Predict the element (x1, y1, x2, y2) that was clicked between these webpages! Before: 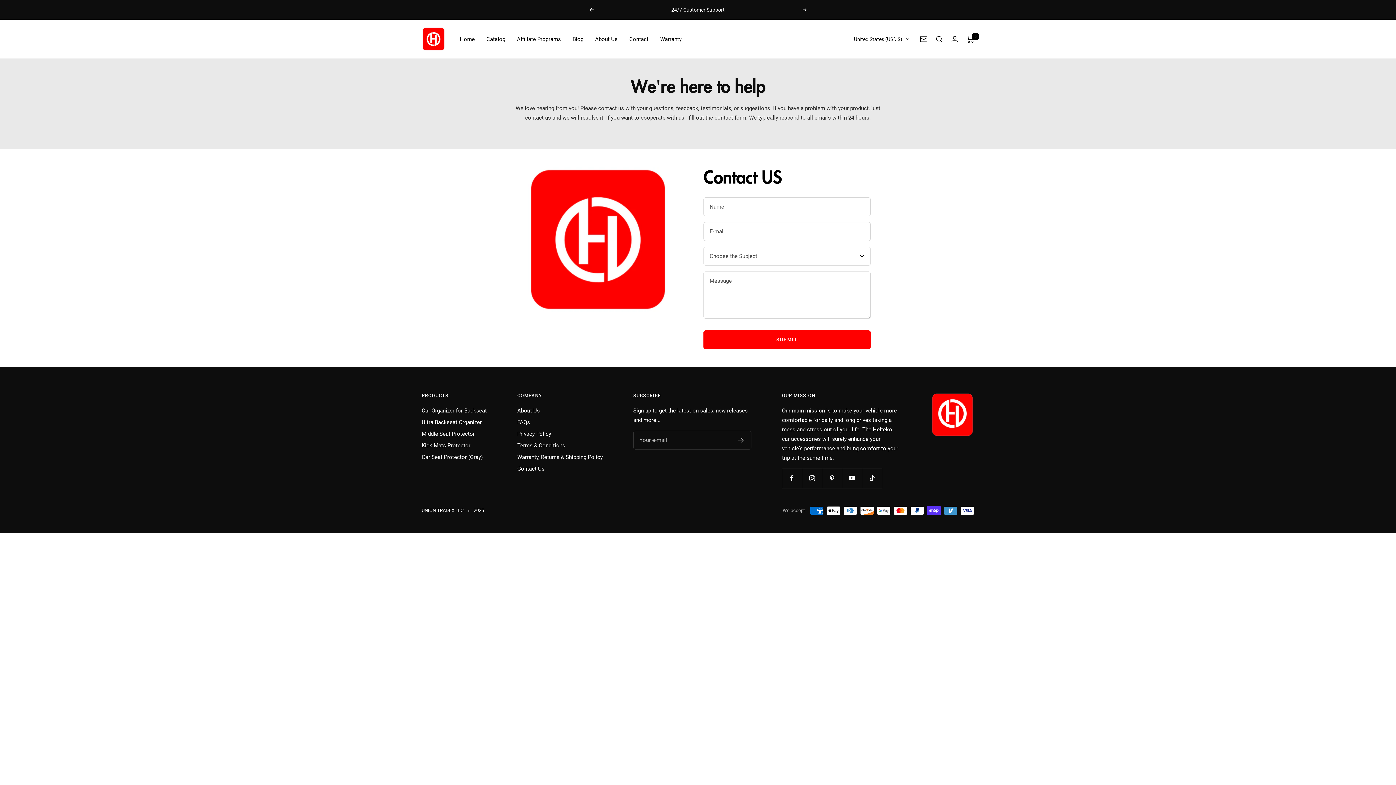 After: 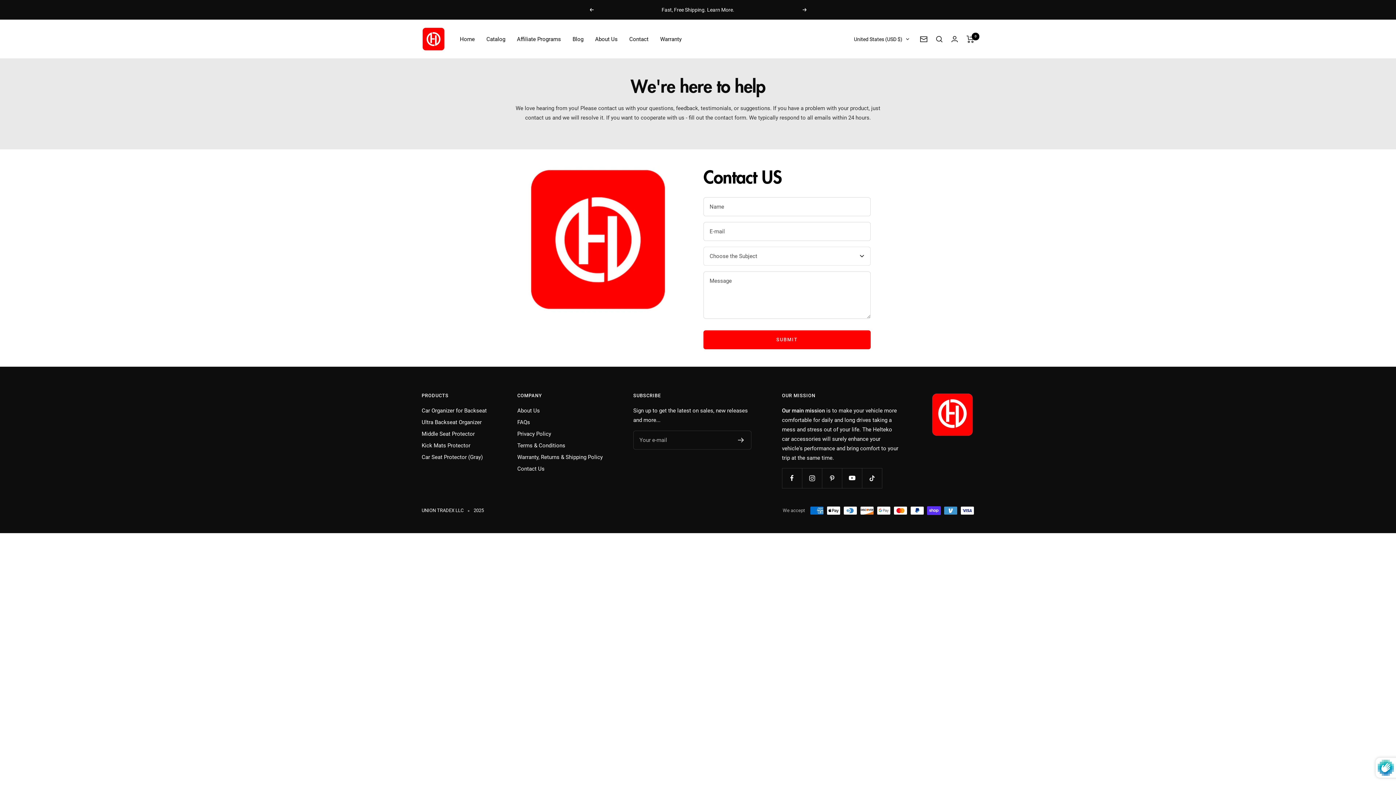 Action: bbox: (738, 437, 744, 442)